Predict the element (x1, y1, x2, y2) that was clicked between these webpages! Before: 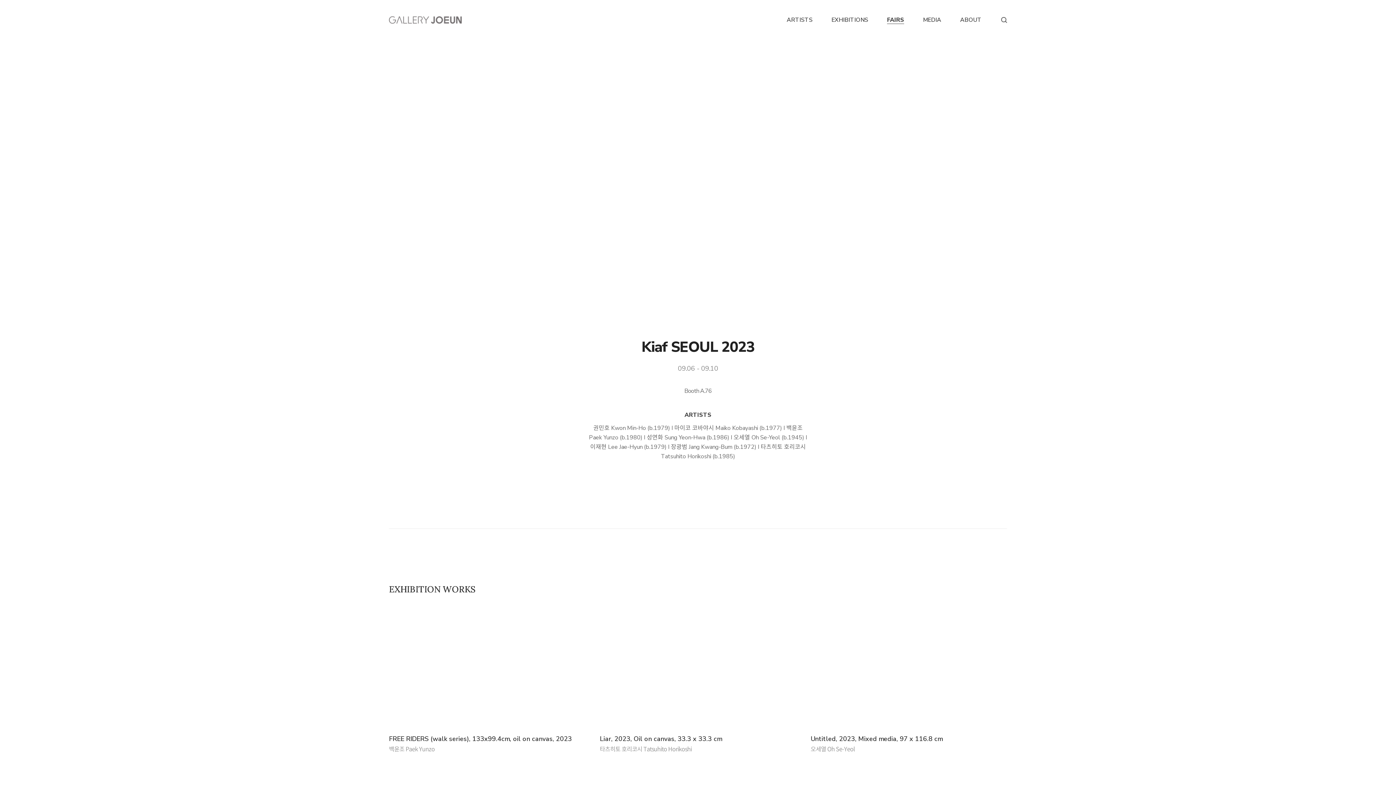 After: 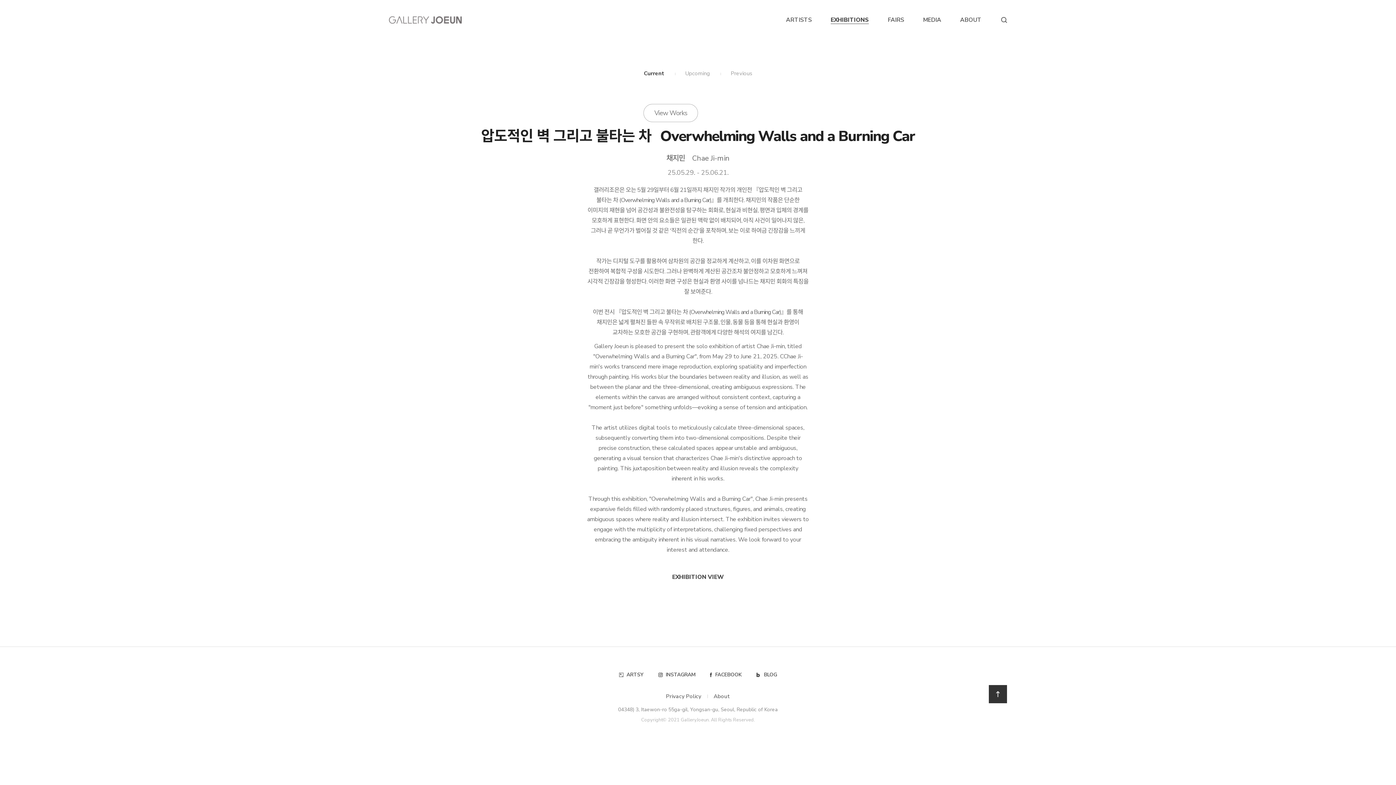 Action: label: EXHIBITIONS bbox: (831, 0, 868, 40)